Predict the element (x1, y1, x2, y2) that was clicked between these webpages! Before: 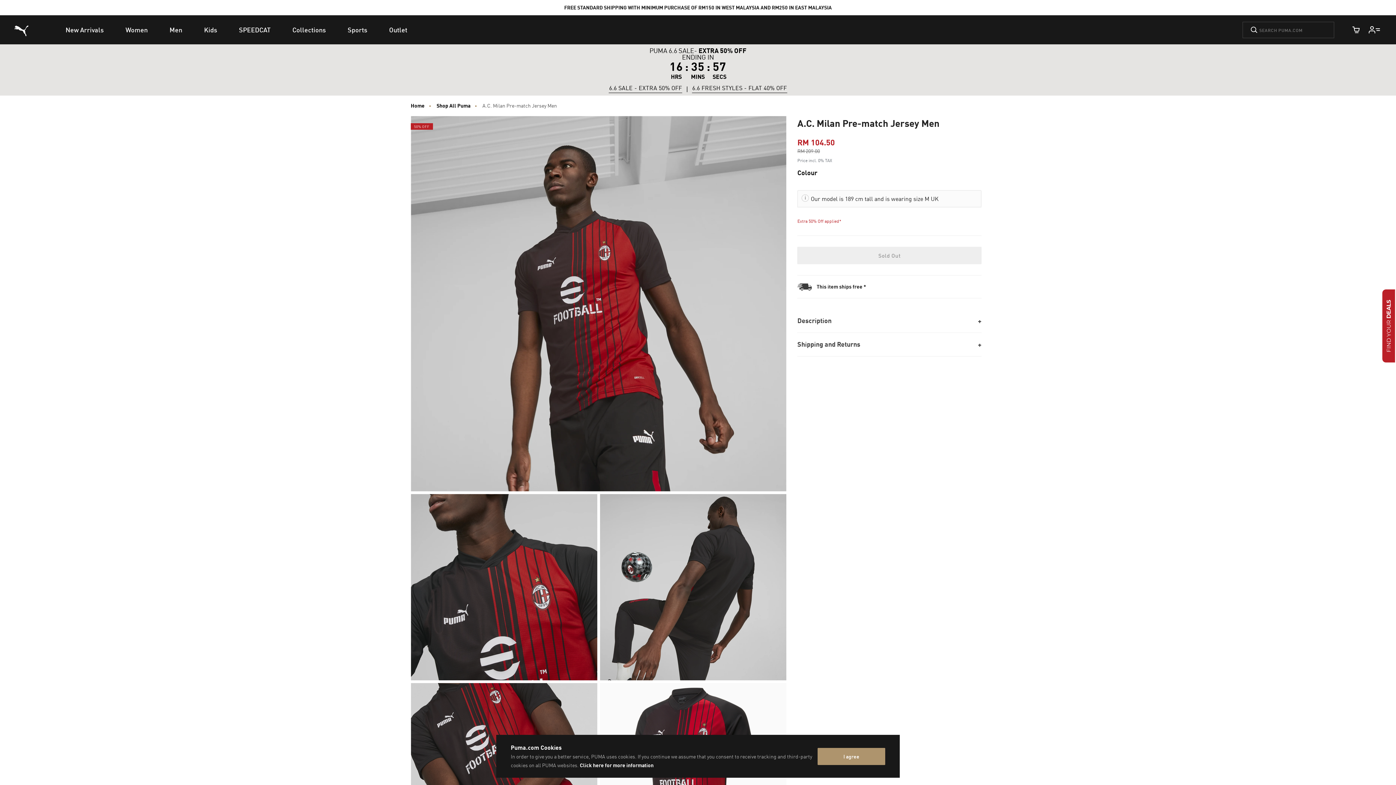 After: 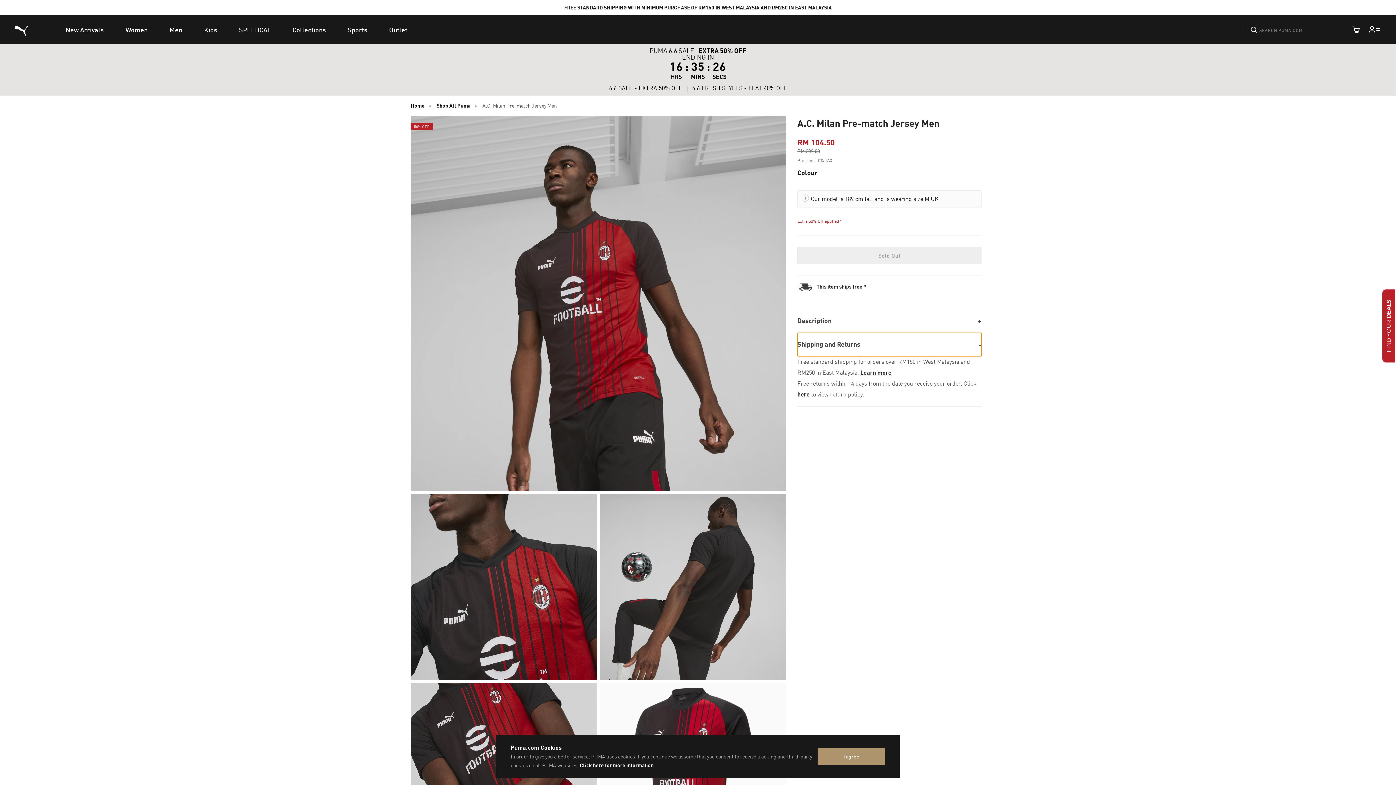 Action: bbox: (797, 333, 981, 356) label: Shipping and Returns